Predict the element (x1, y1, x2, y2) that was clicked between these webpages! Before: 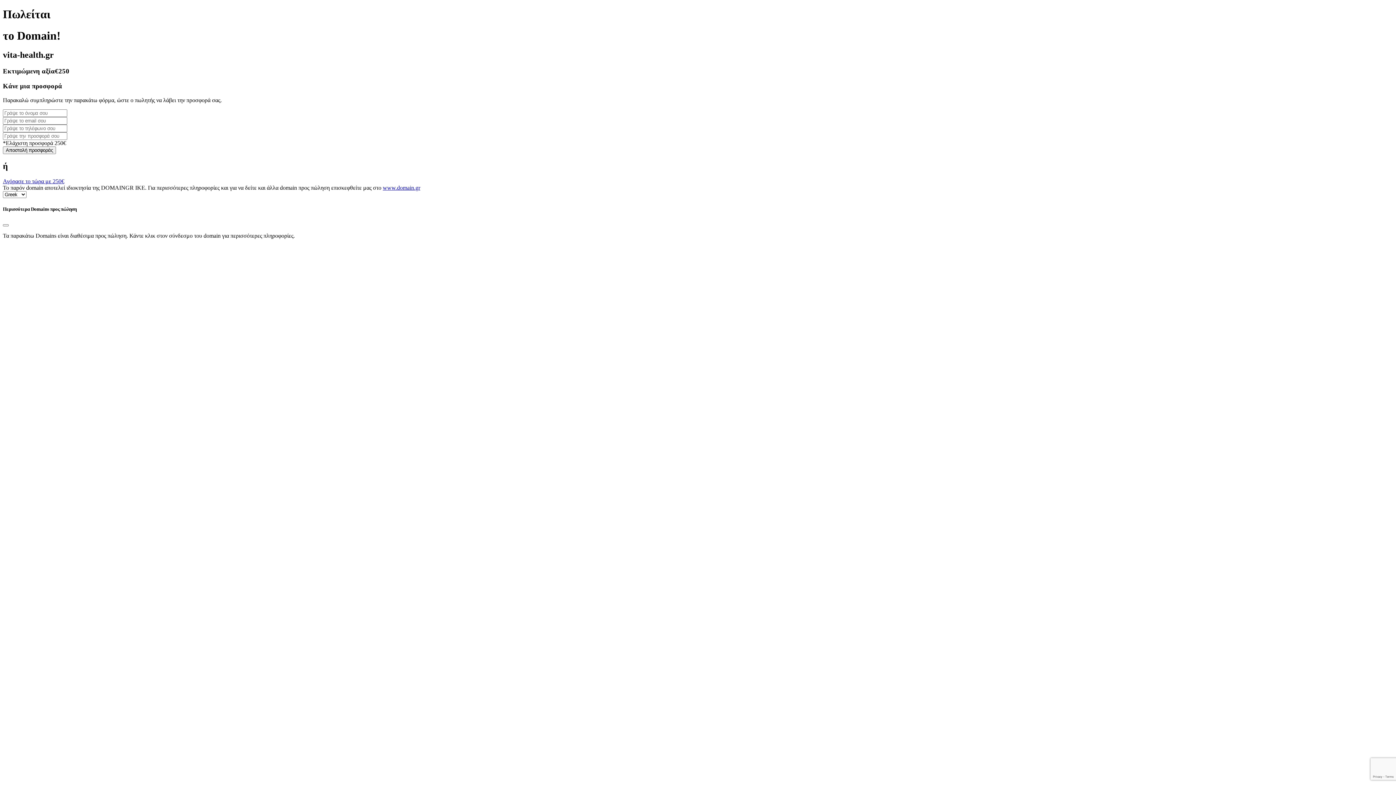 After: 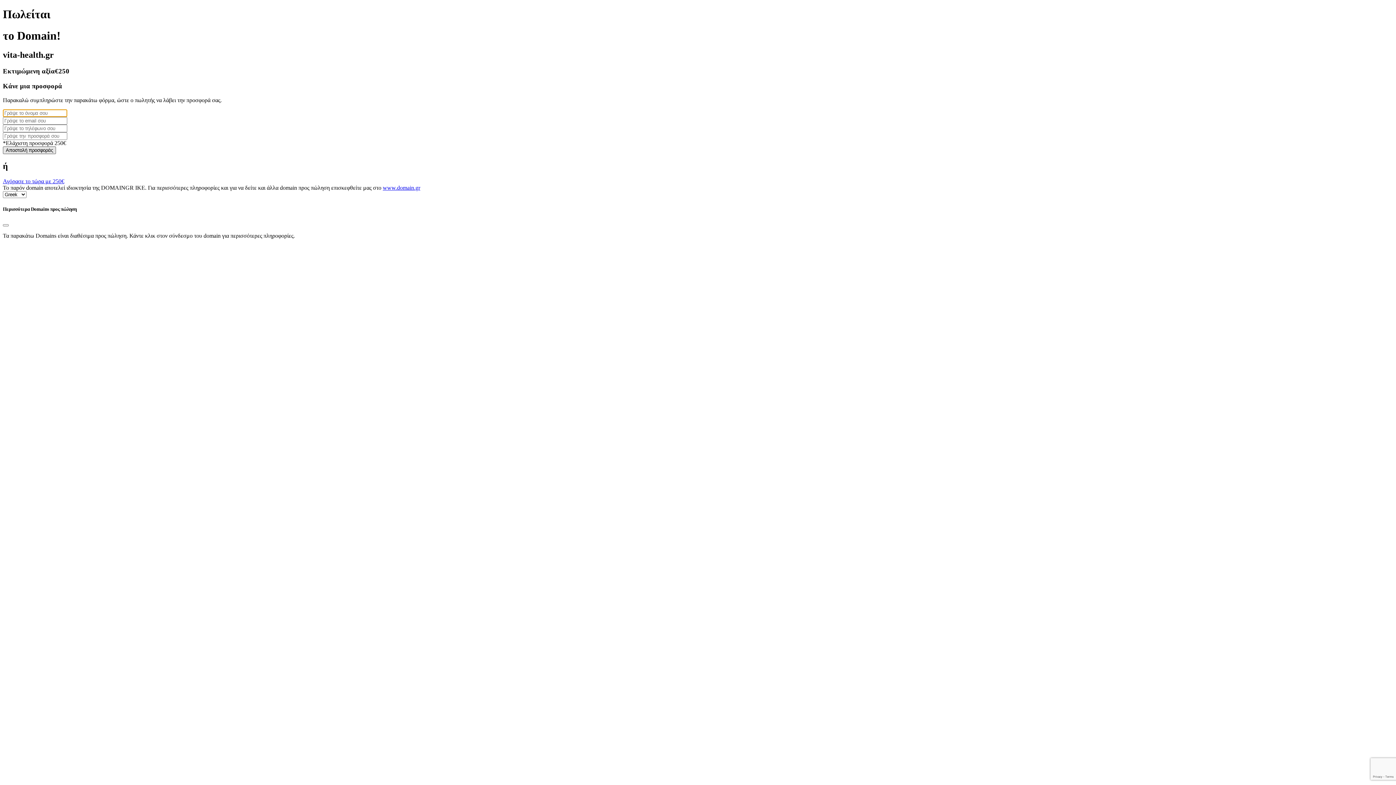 Action: label: Αποστολή προσφοράς bbox: (2, 146, 56, 154)